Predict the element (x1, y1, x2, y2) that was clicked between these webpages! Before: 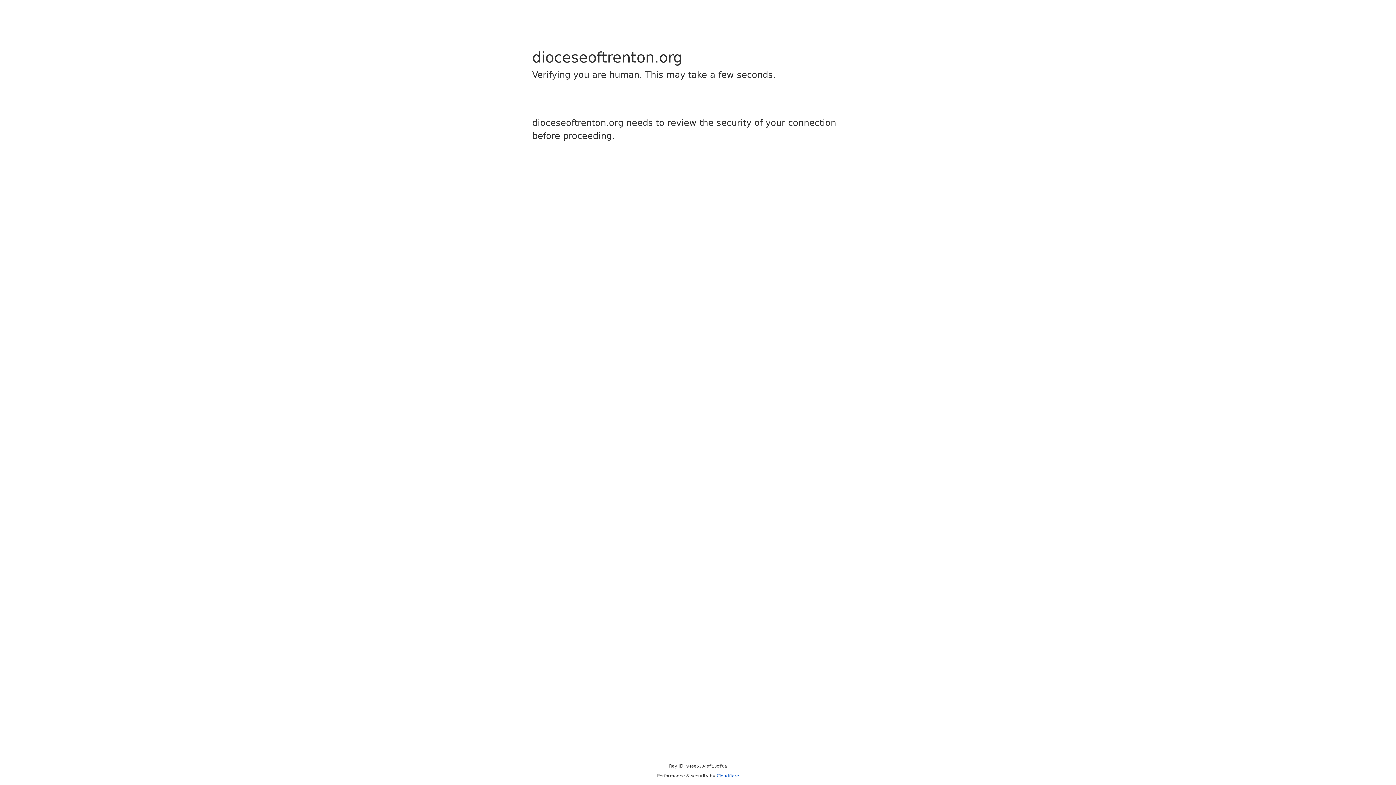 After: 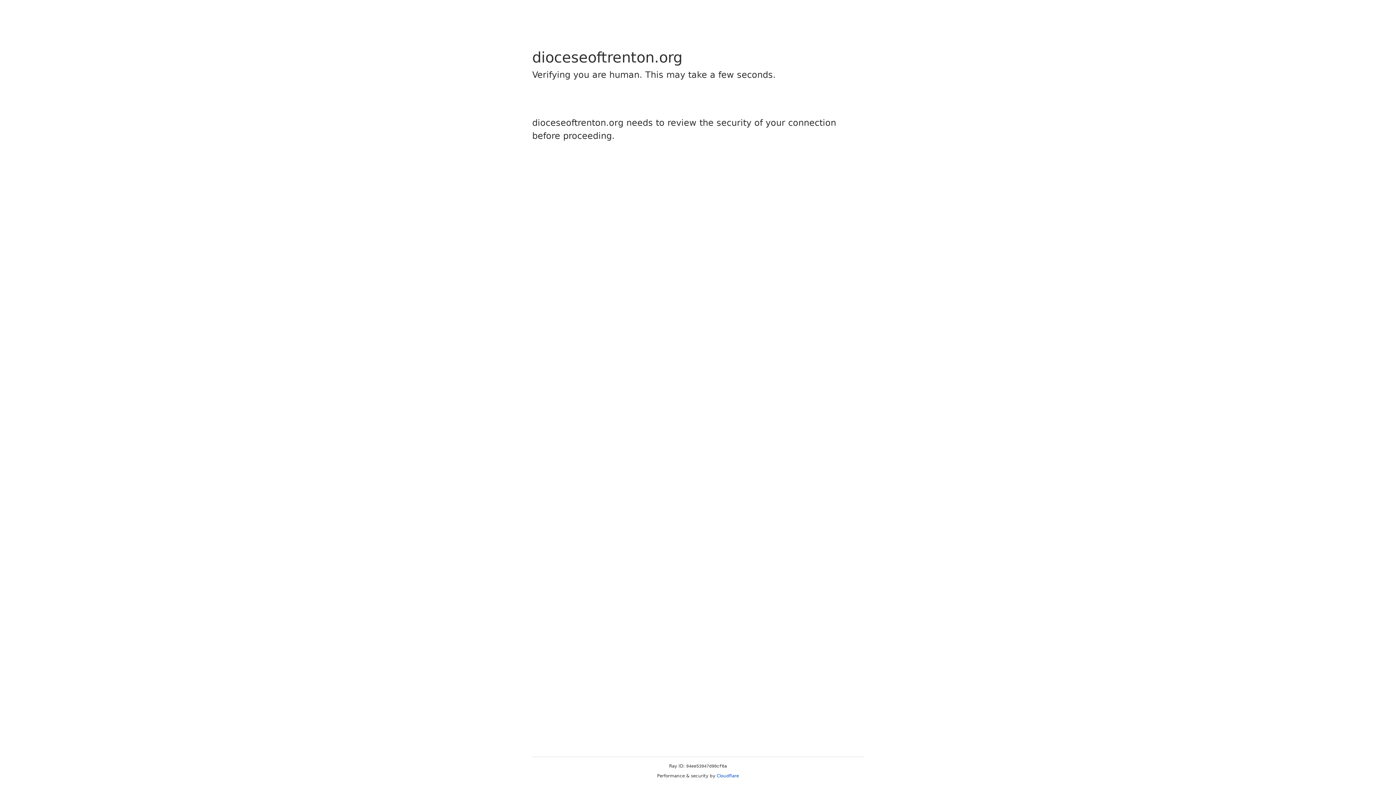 Action: bbox: (716, 773, 739, 778) label: Cloudflare